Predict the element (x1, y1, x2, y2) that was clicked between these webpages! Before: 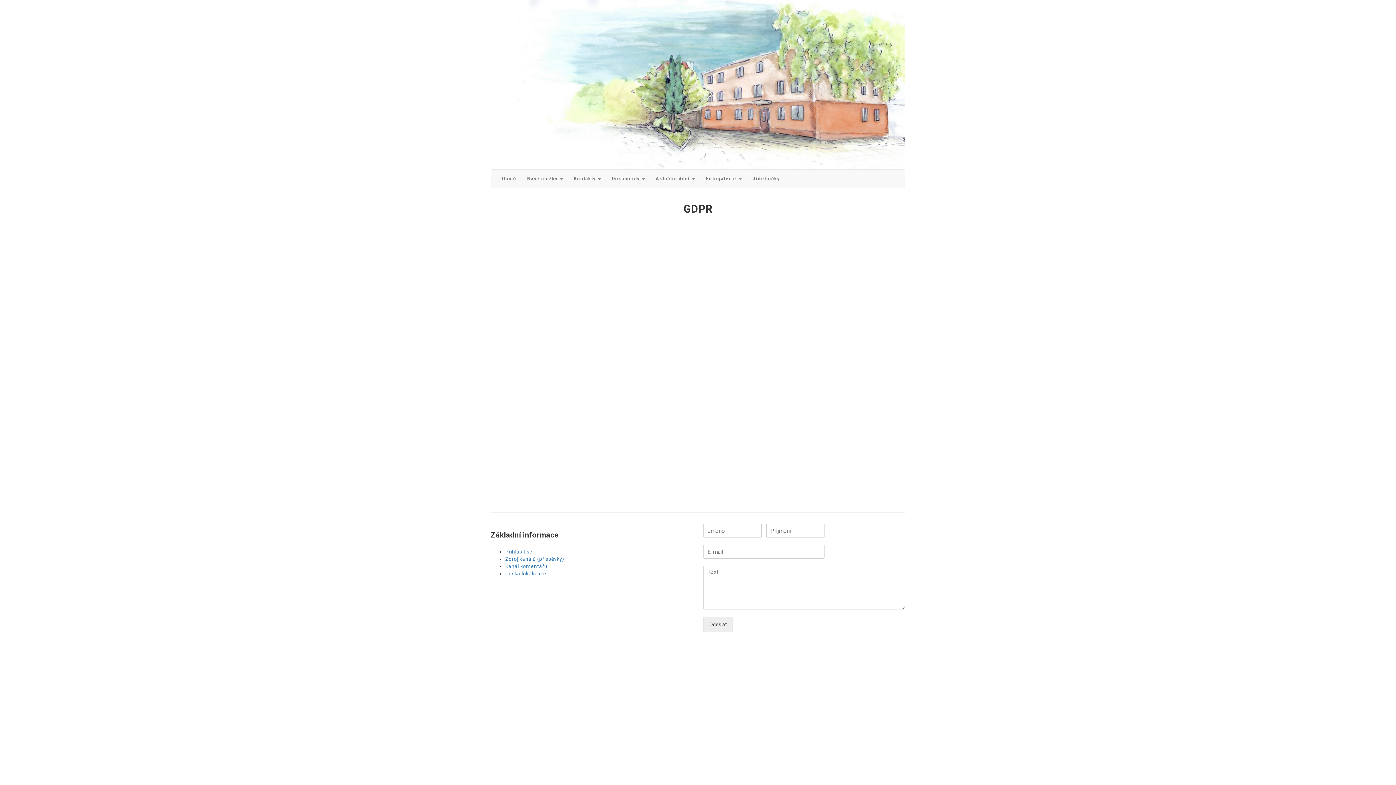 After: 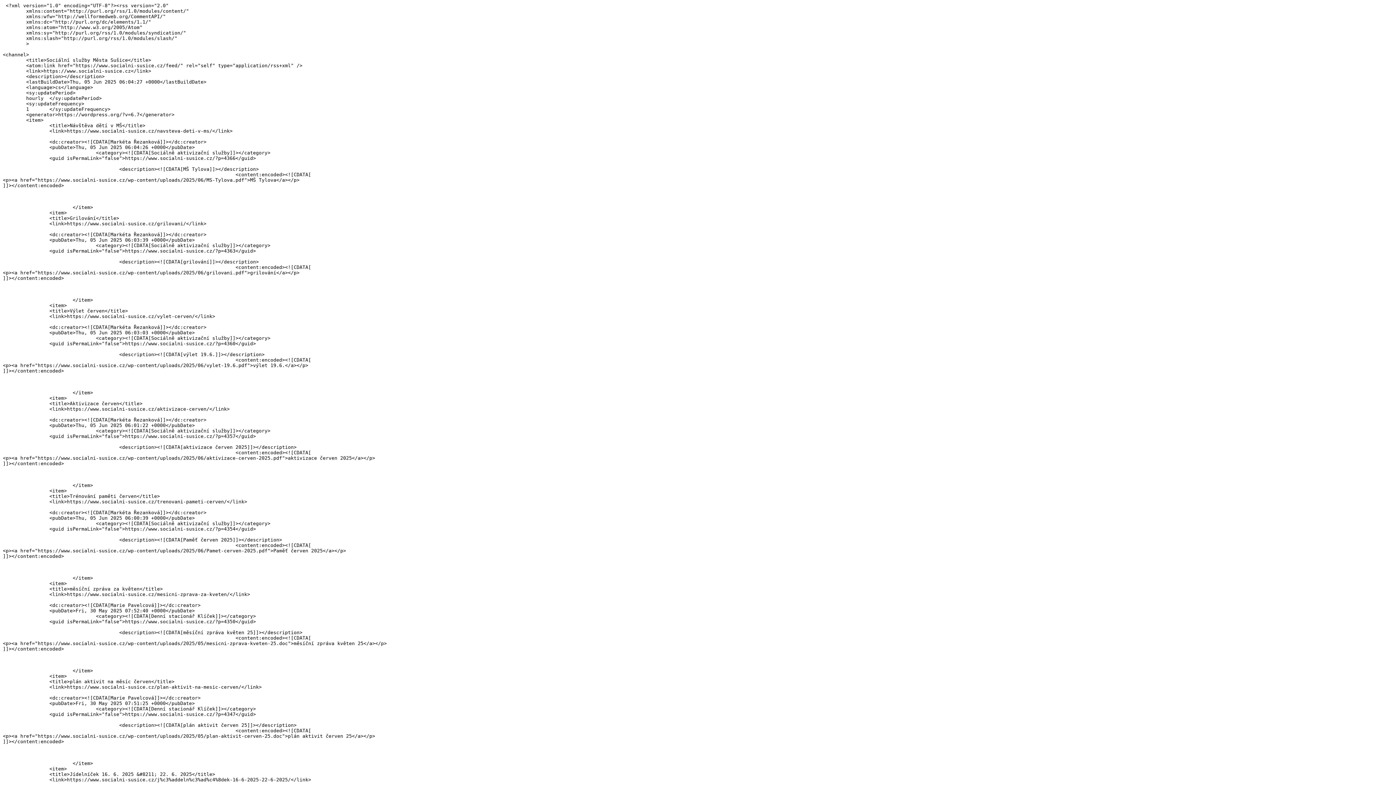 Action: bbox: (505, 556, 564, 562) label: Zdroj kanálů (příspěvky)